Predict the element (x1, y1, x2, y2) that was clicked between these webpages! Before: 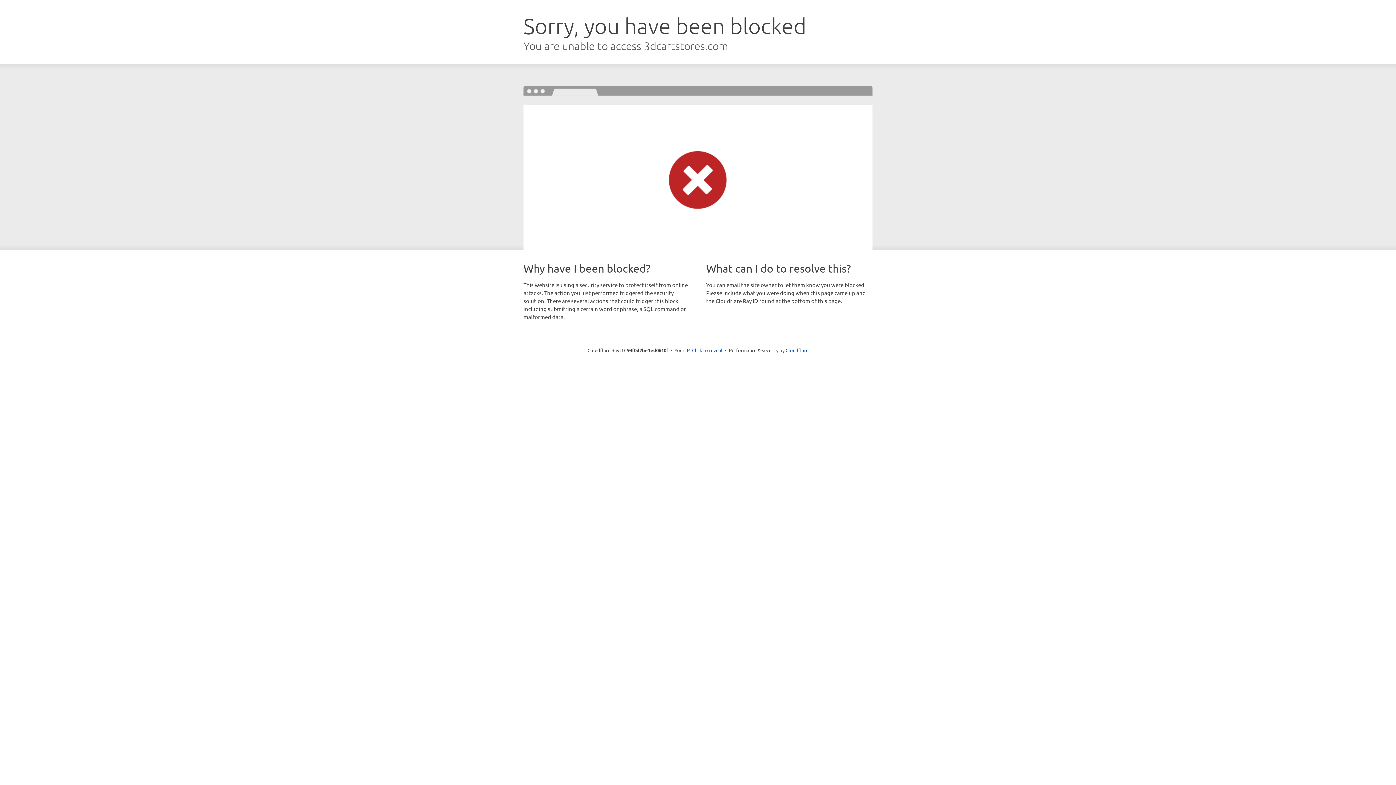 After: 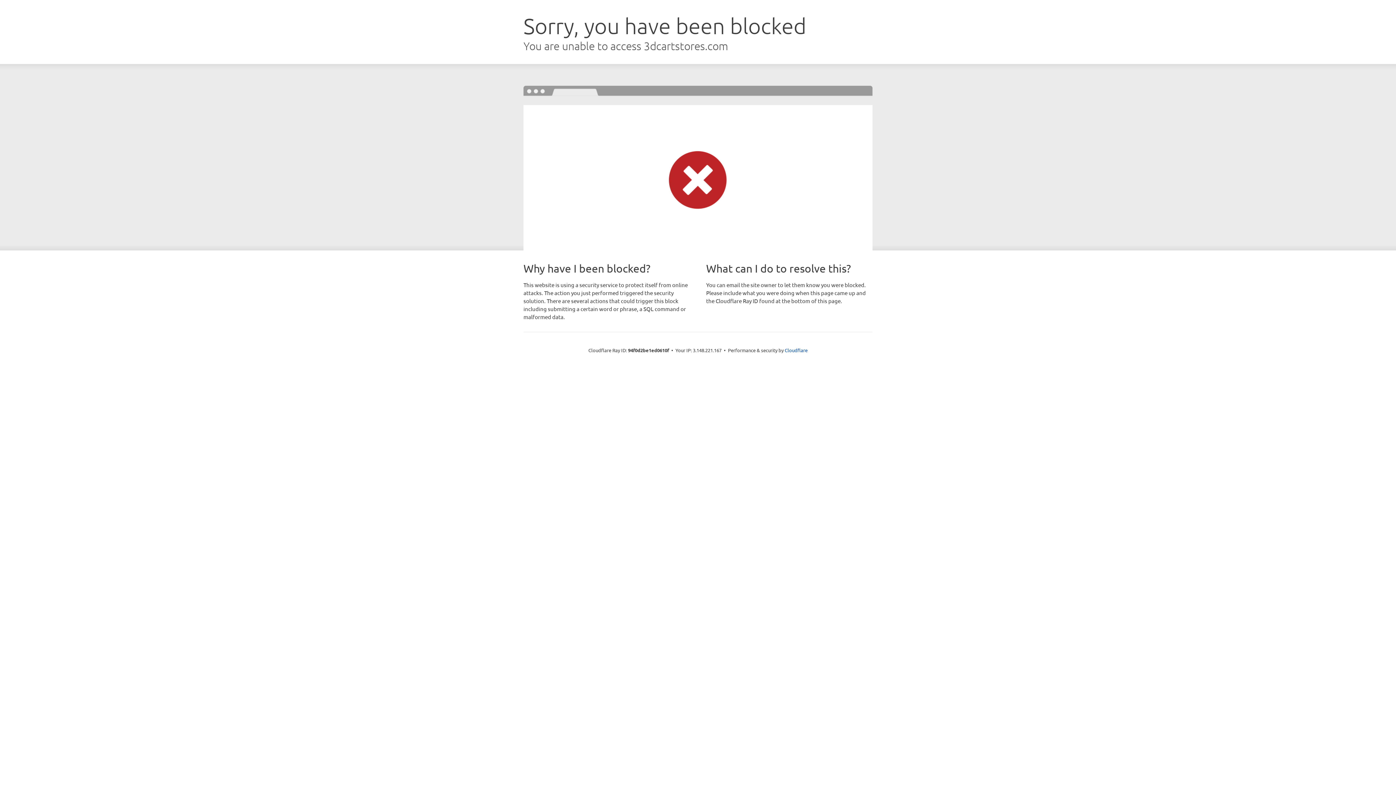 Action: label: Click to reveal bbox: (692, 346, 722, 353)